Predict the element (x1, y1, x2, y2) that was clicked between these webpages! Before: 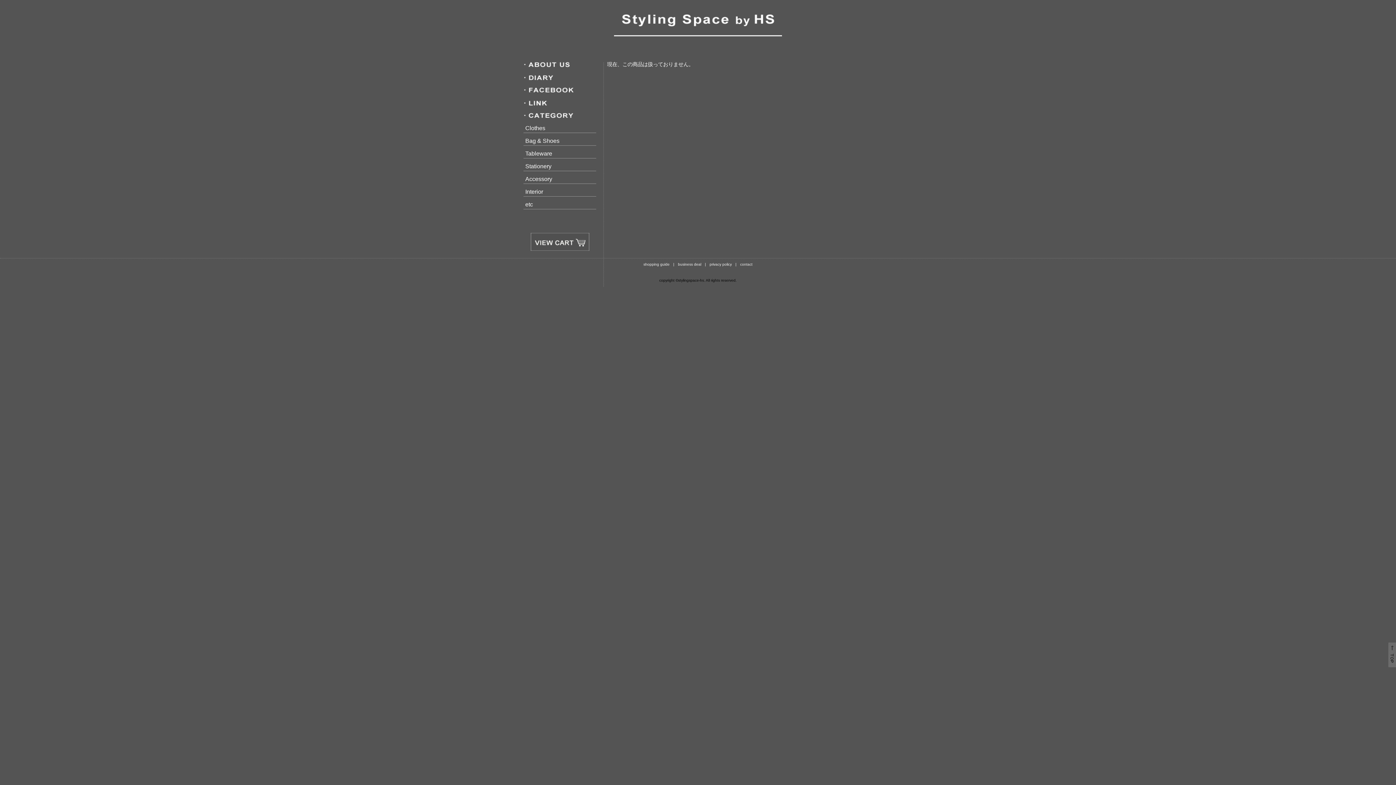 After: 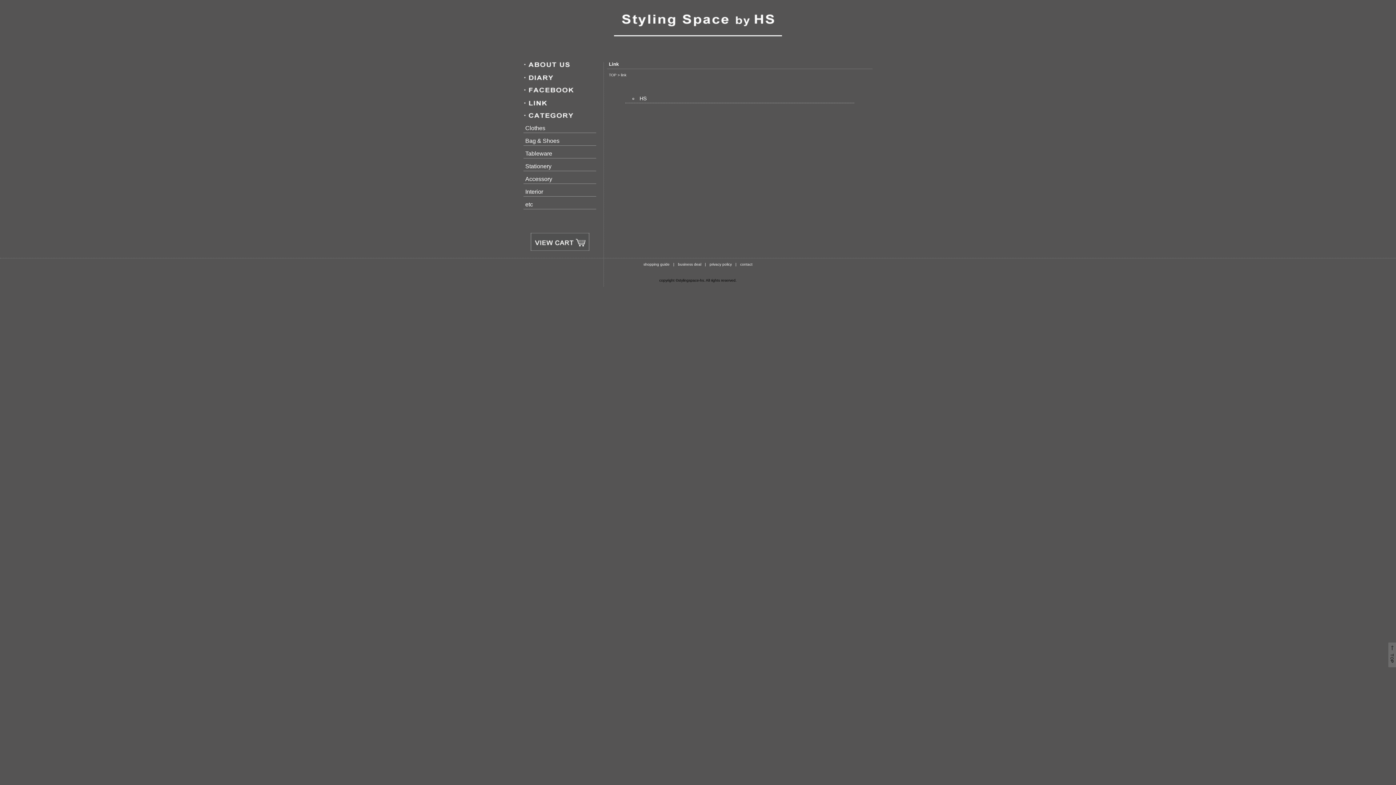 Action: bbox: (523, 100, 547, 106)